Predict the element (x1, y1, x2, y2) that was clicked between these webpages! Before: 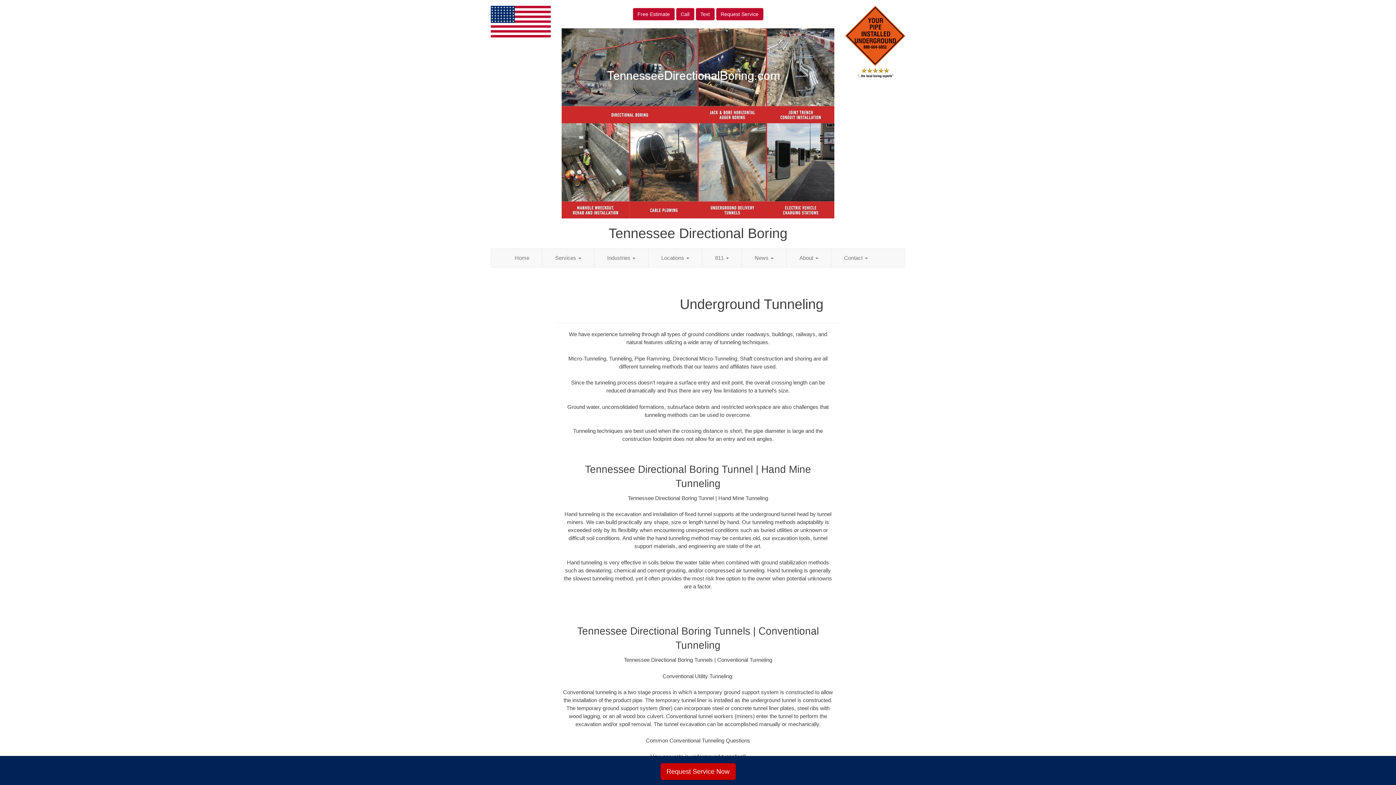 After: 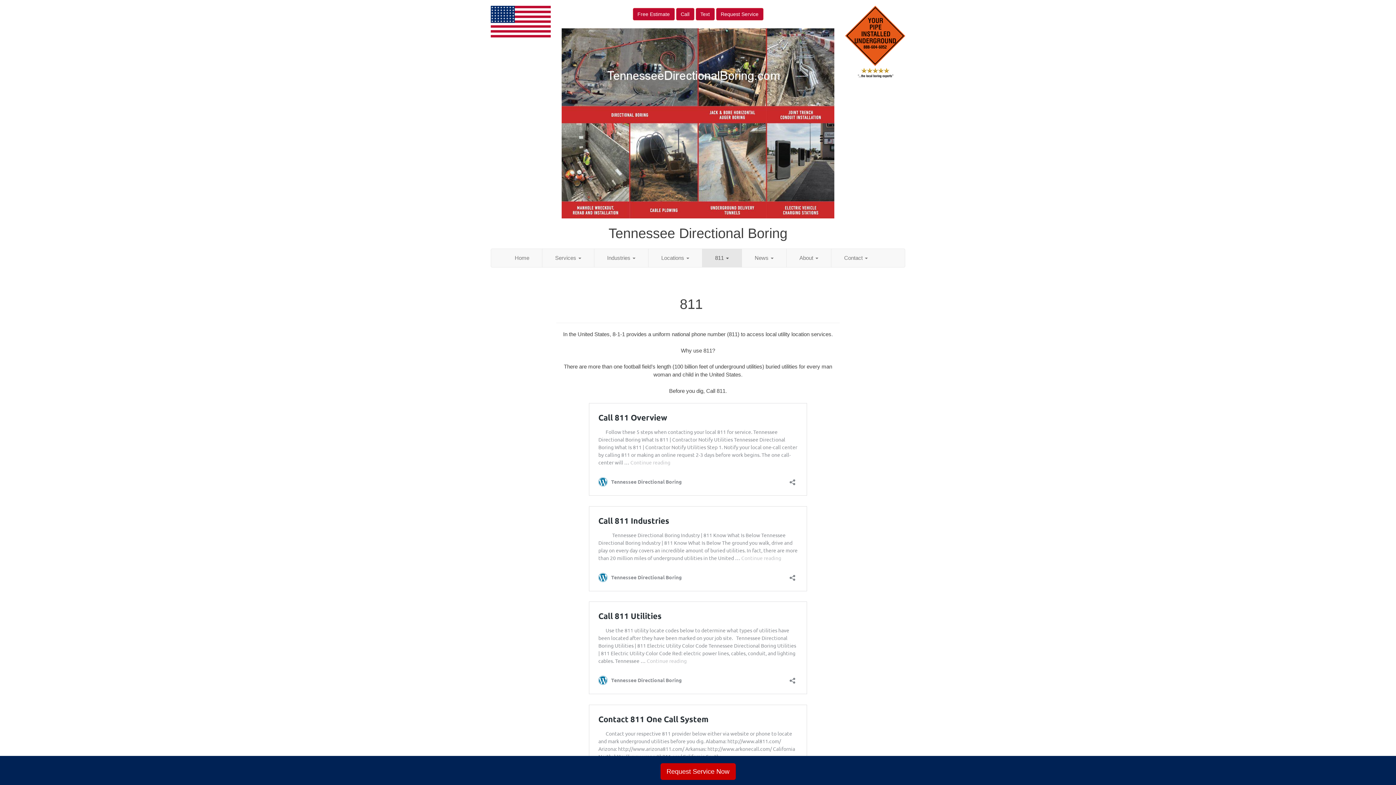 Action: bbox: (702, 248, 742, 267) label: 811 